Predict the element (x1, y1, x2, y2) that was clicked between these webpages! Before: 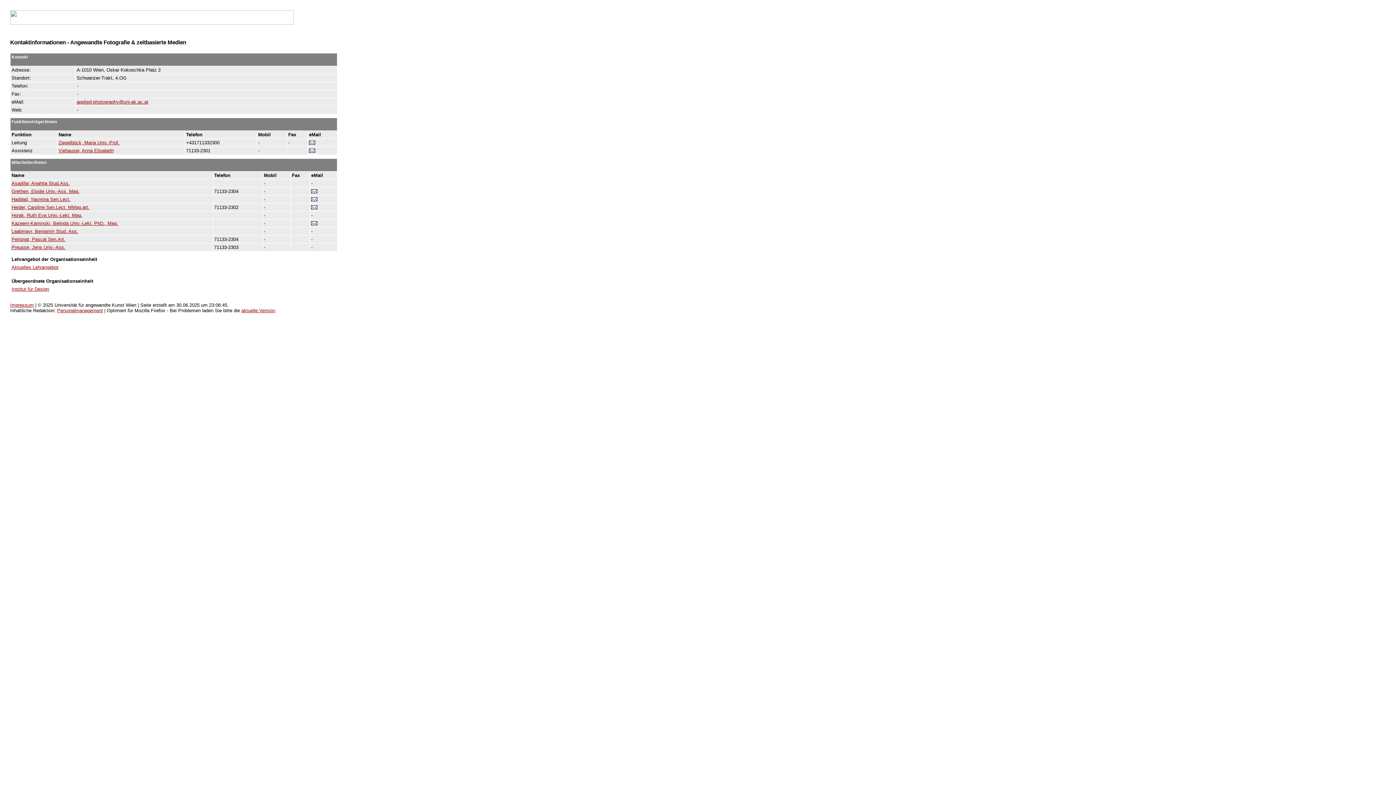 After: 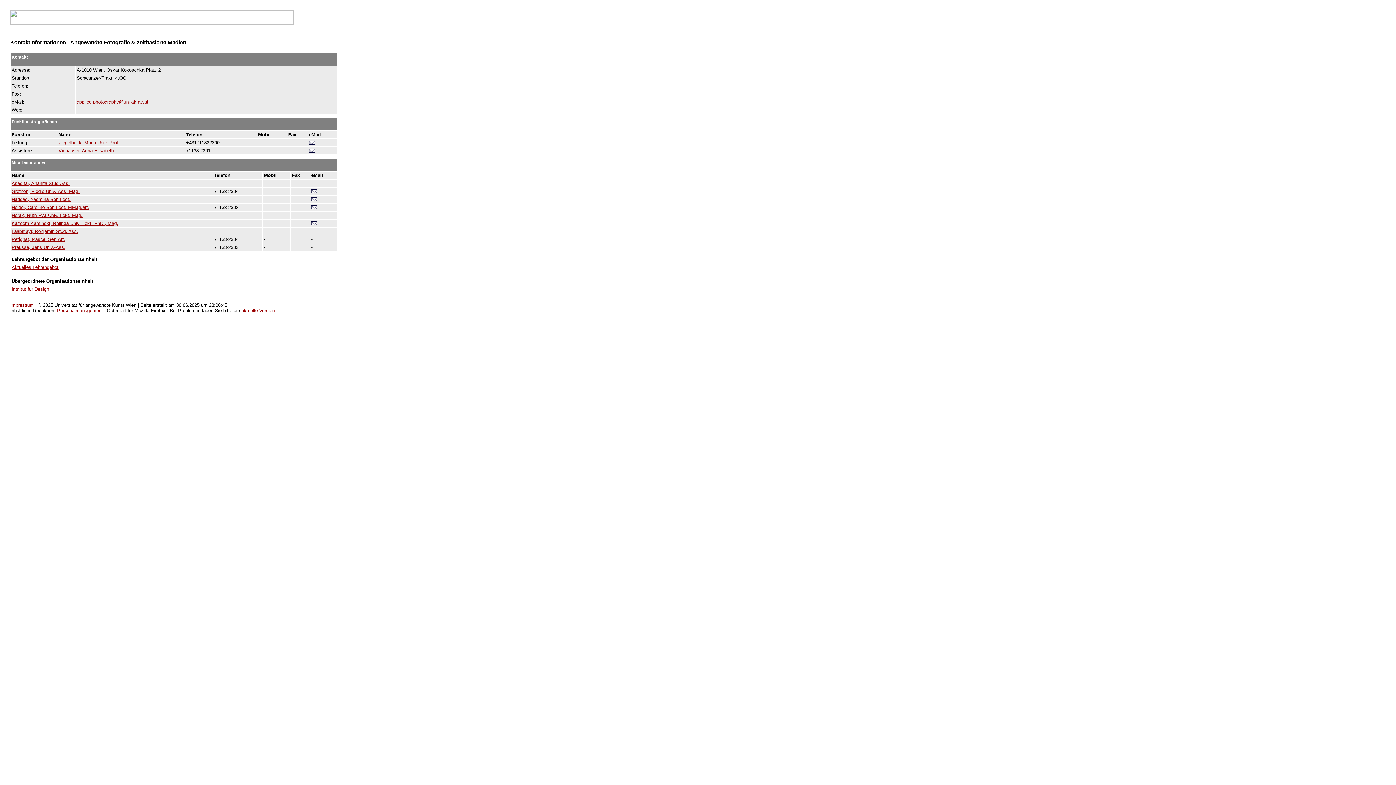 Action: label: aktuelle Version bbox: (241, 308, 274, 313)